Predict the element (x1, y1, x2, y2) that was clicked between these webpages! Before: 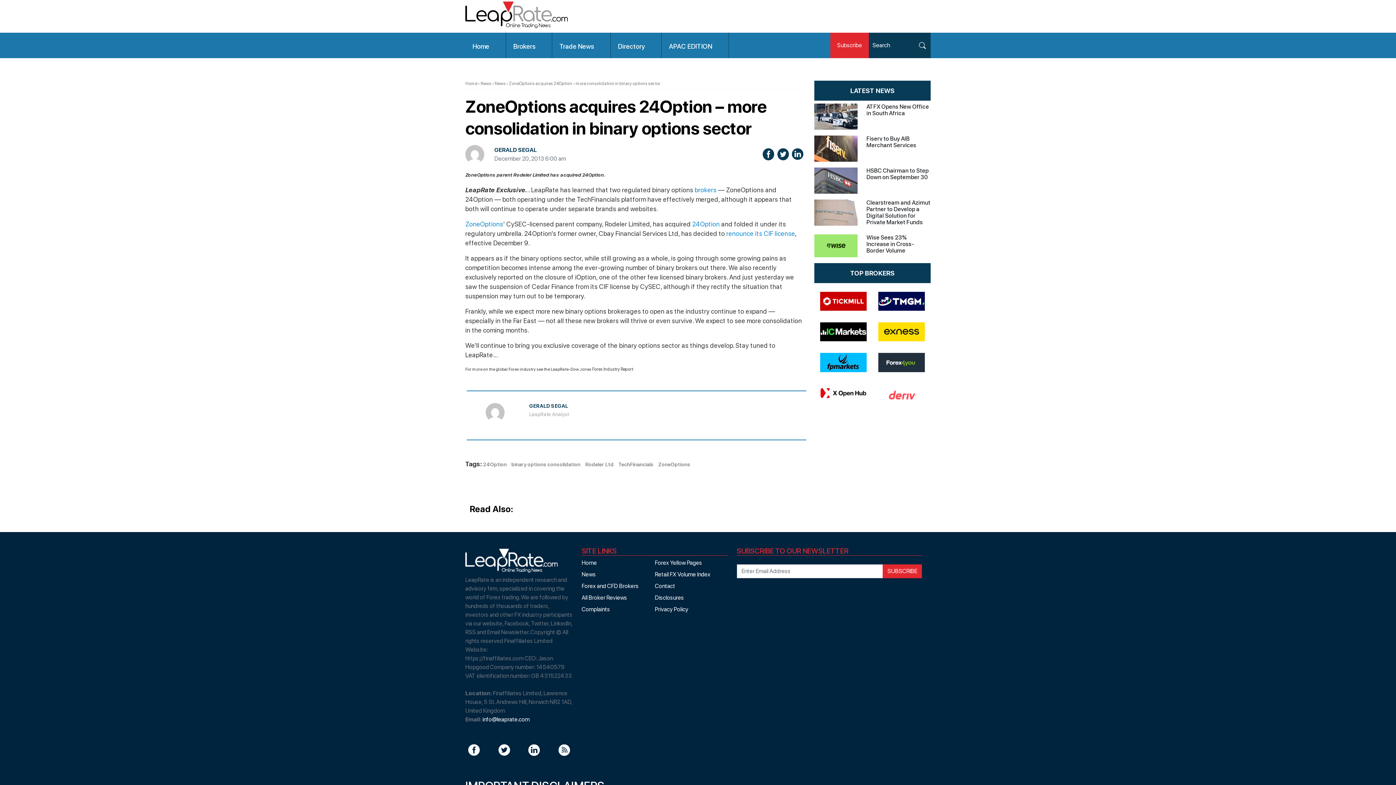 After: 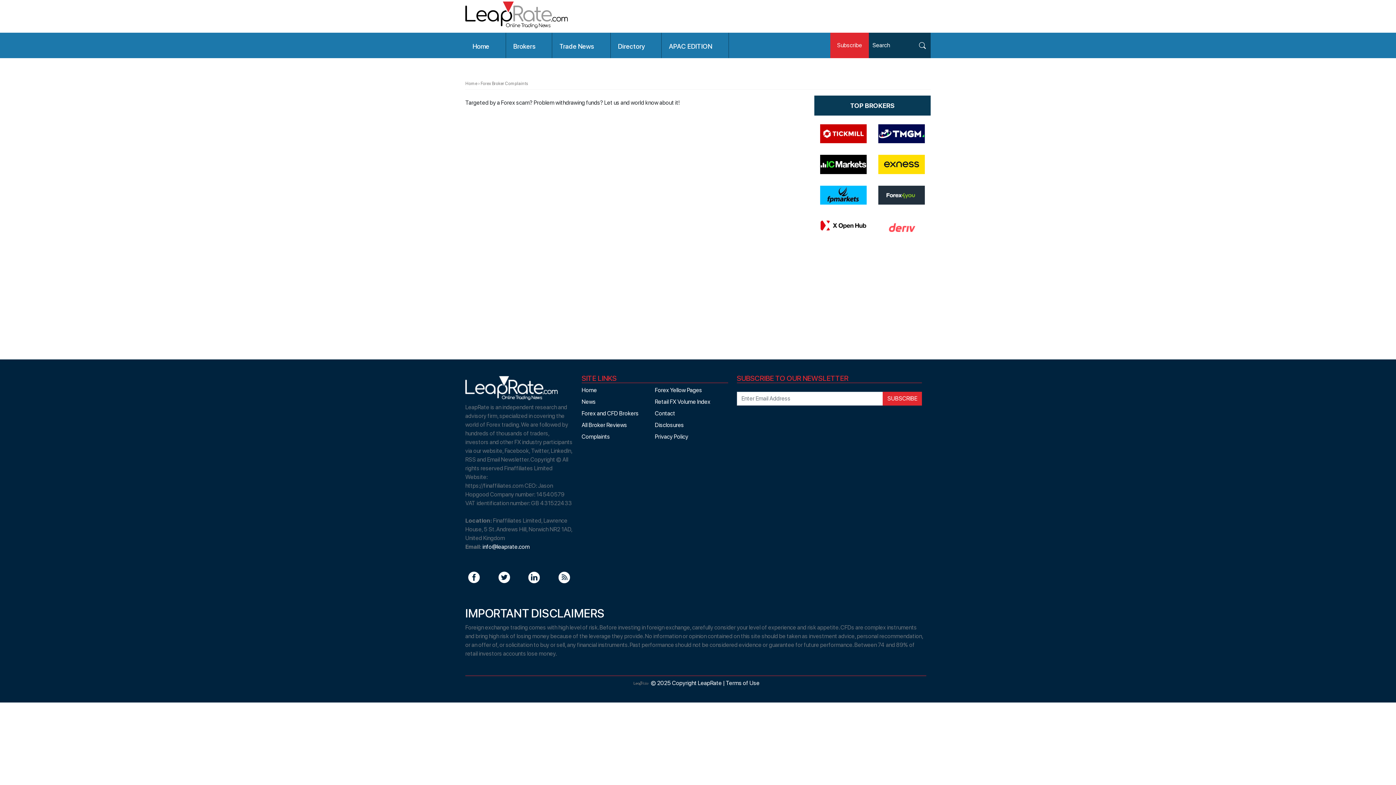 Action: bbox: (581, 606, 610, 613) label: Complaints